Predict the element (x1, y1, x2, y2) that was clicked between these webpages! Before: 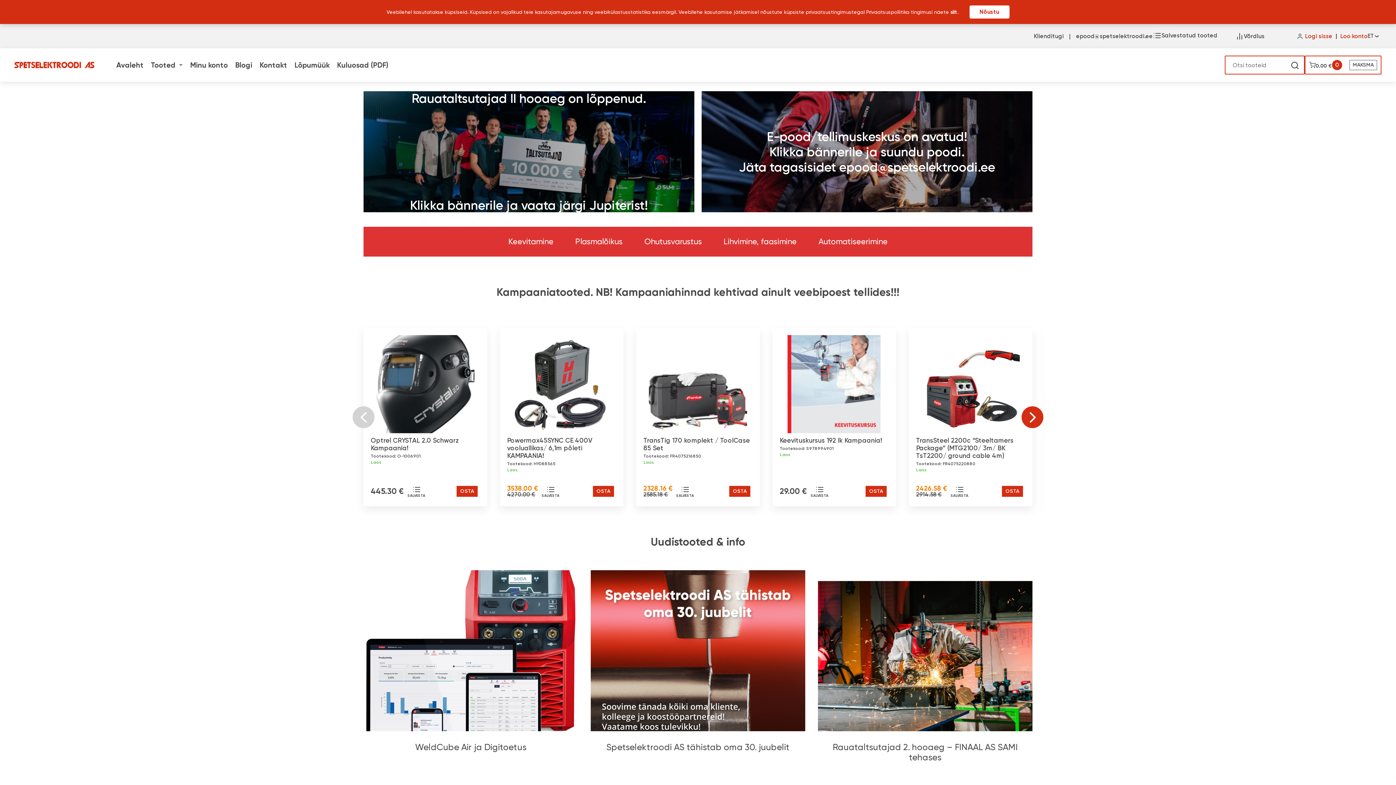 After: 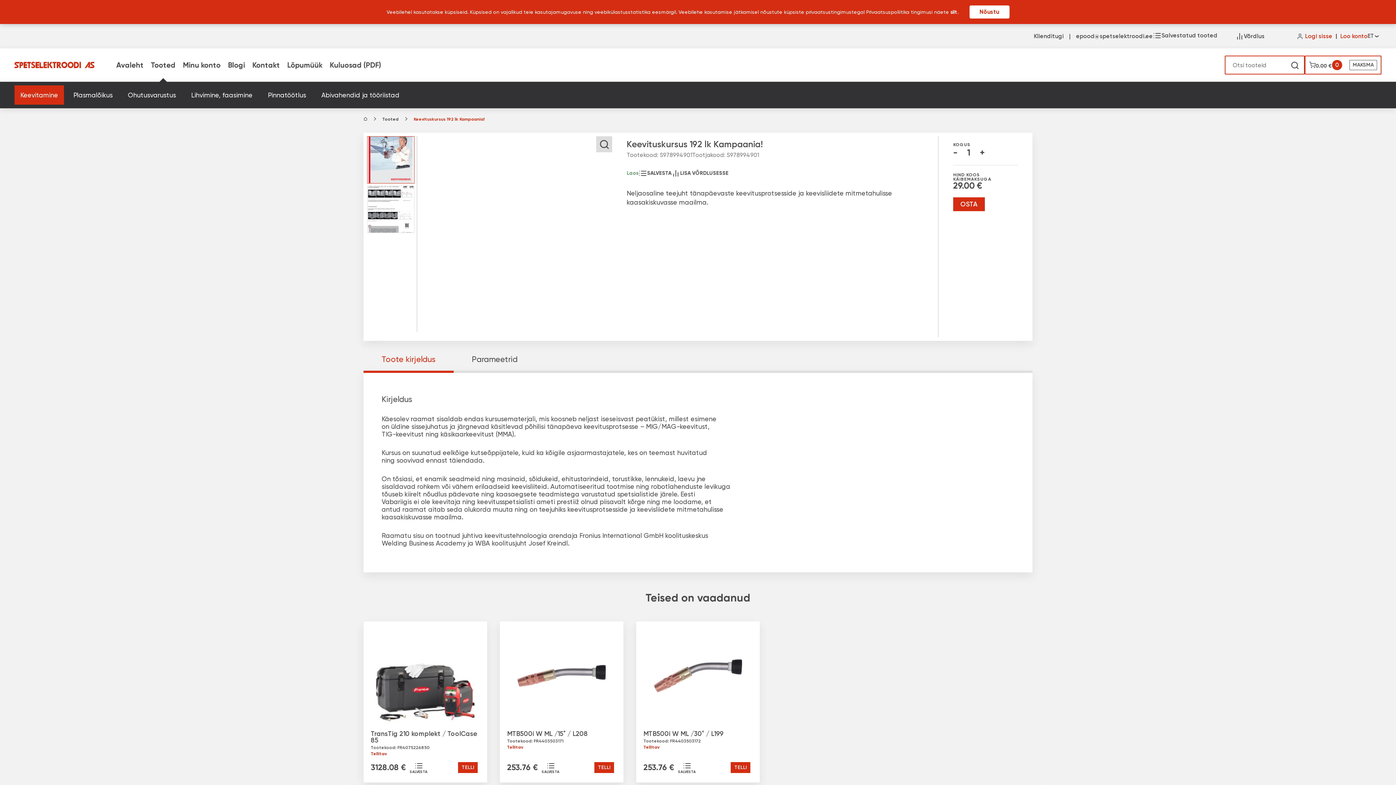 Action: bbox: (780, 335, 889, 433)